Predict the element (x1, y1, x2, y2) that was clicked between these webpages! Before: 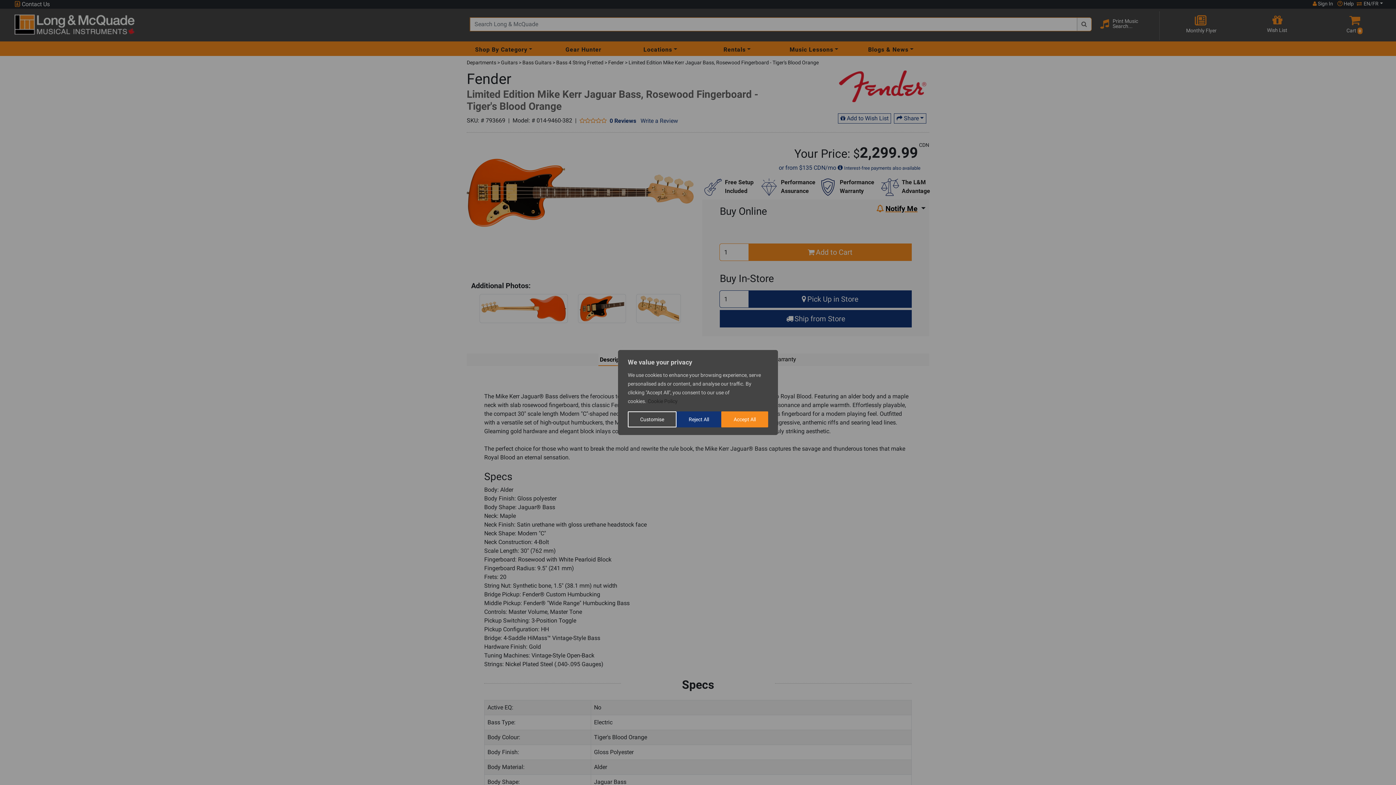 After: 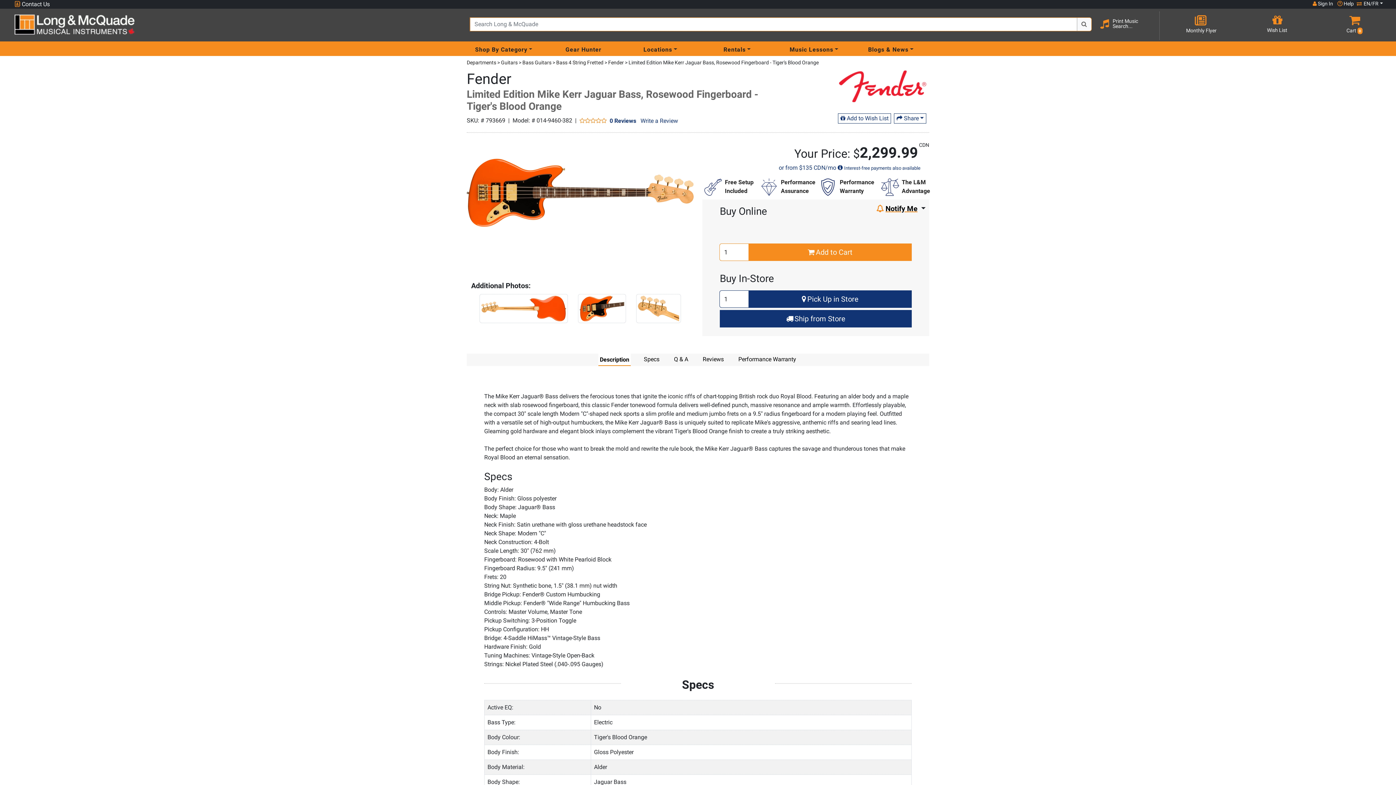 Action: bbox: (676, 411, 721, 427) label: Reject All